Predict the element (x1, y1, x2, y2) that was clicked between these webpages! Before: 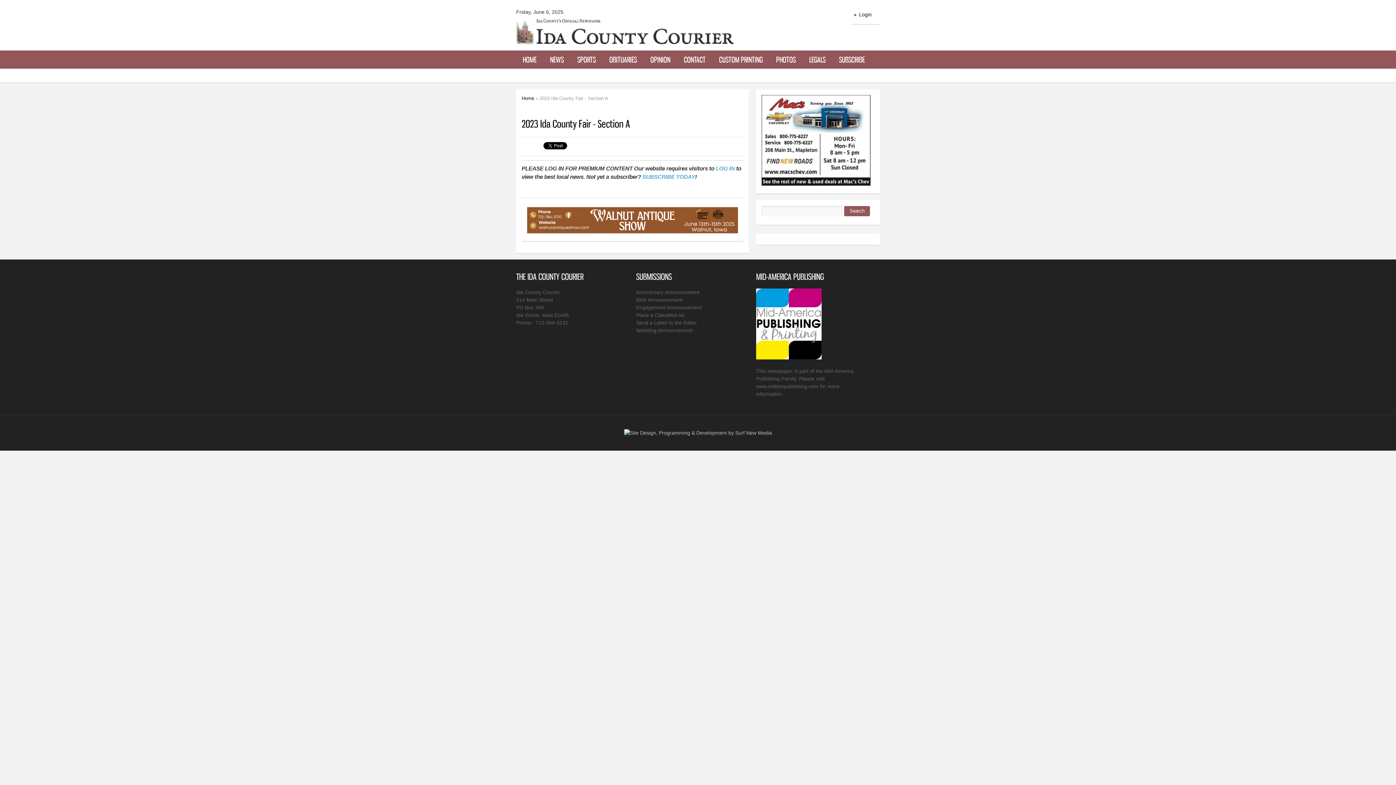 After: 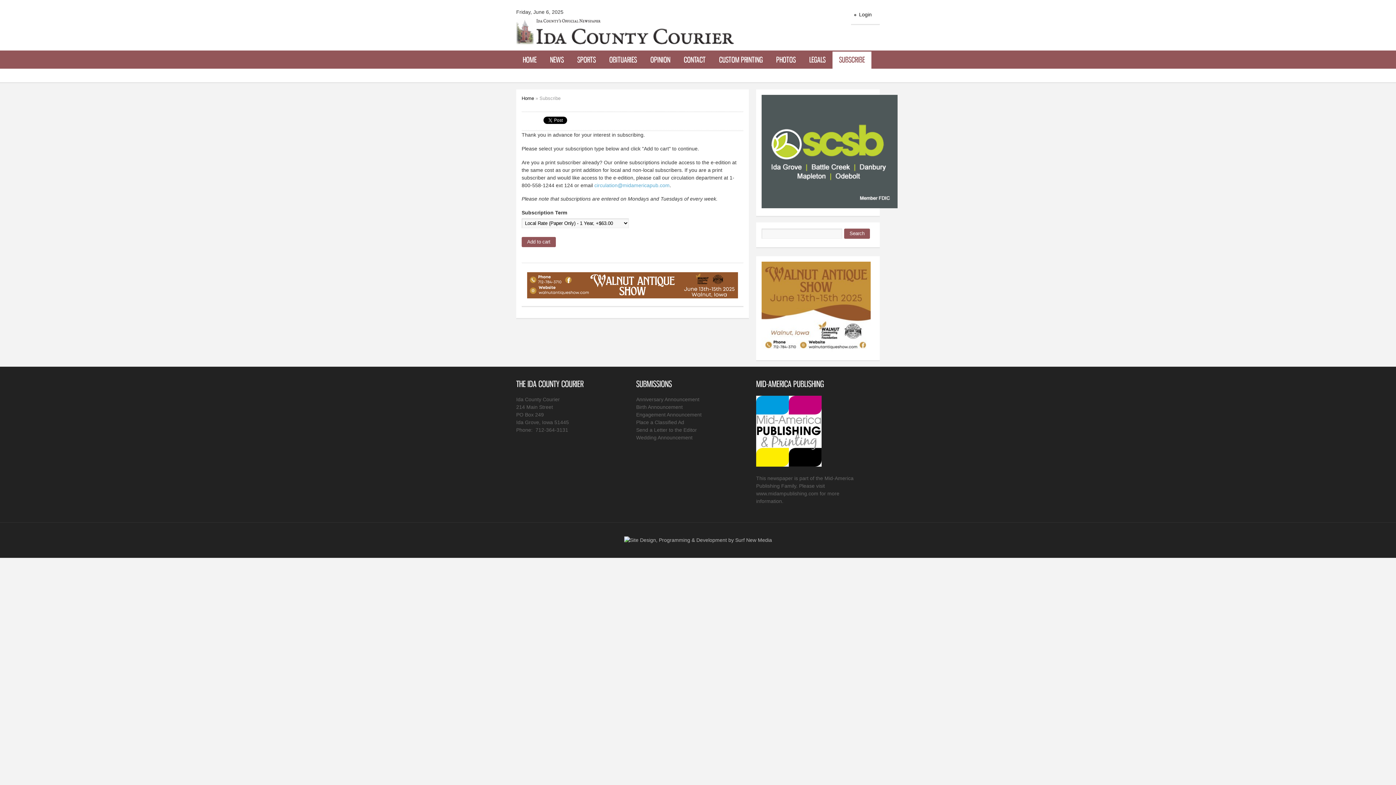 Action: label: SUBSCRIBE bbox: (832, 50, 871, 68)